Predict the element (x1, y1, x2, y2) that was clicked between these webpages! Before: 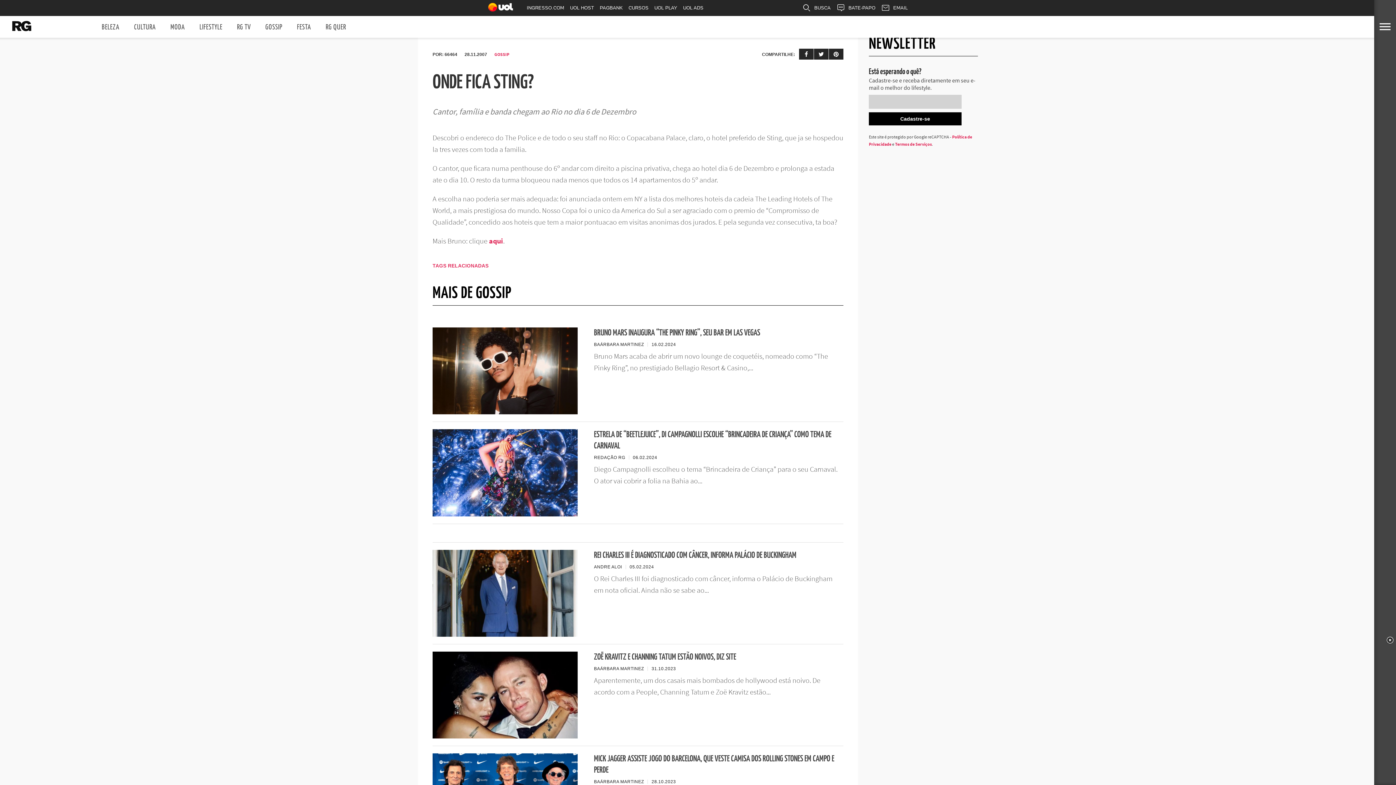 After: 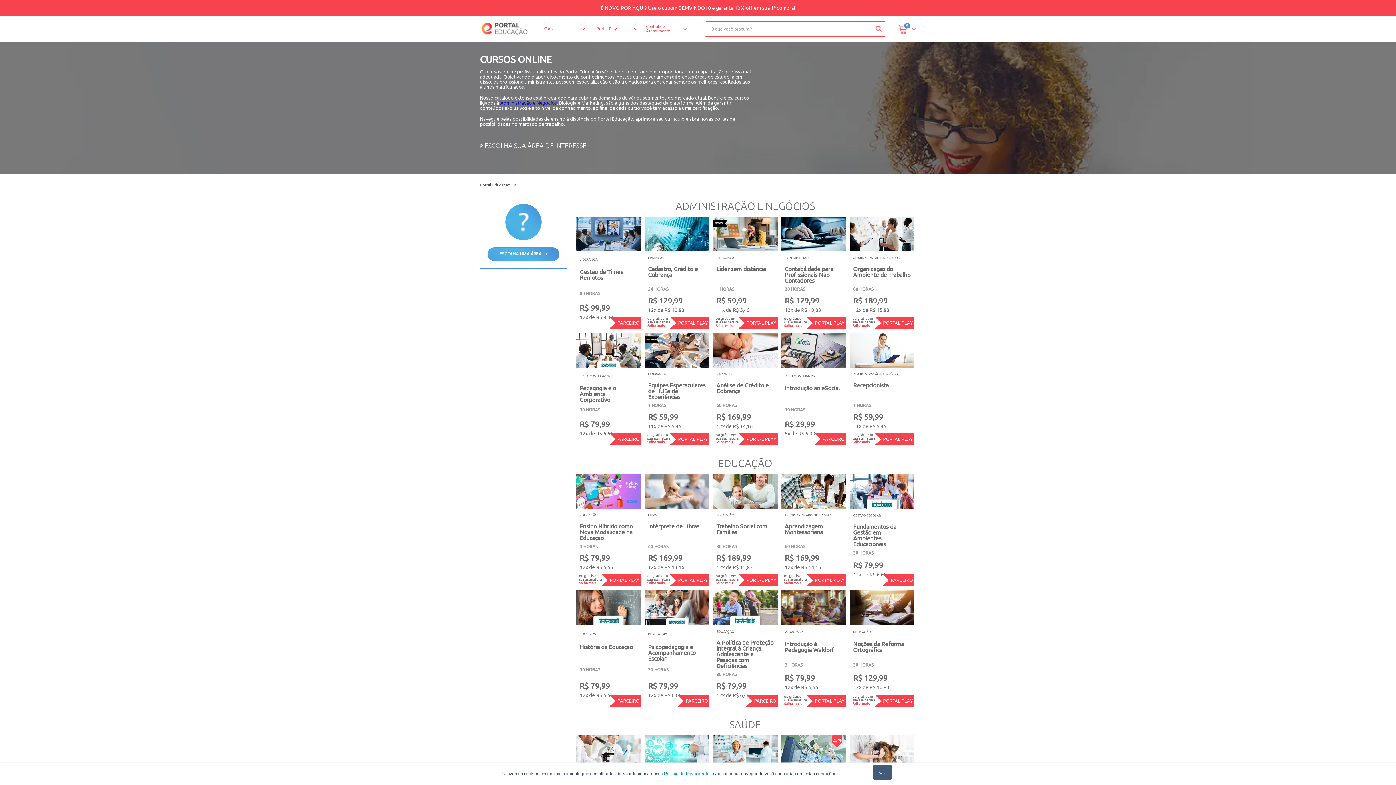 Action: label: CURSOS bbox: (625, 0, 651, 16)